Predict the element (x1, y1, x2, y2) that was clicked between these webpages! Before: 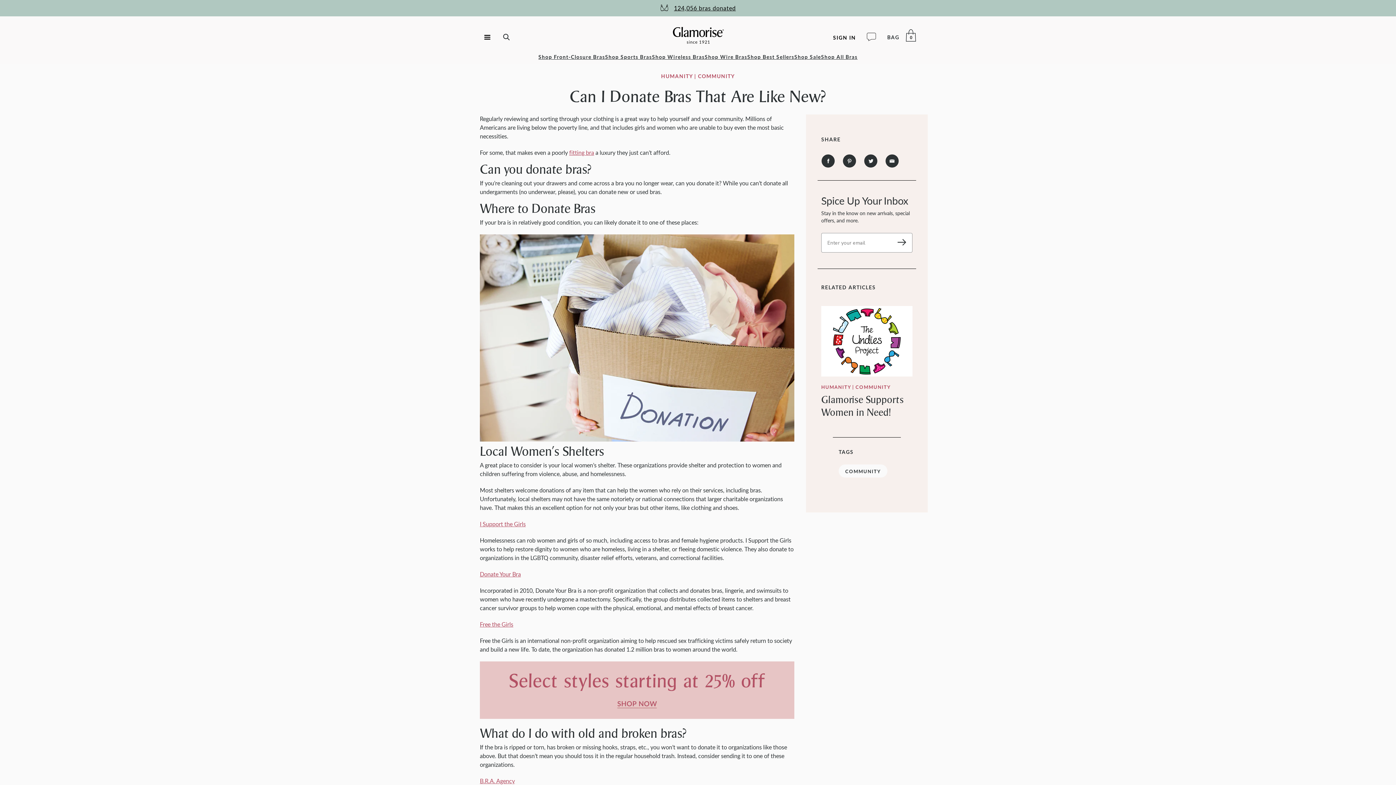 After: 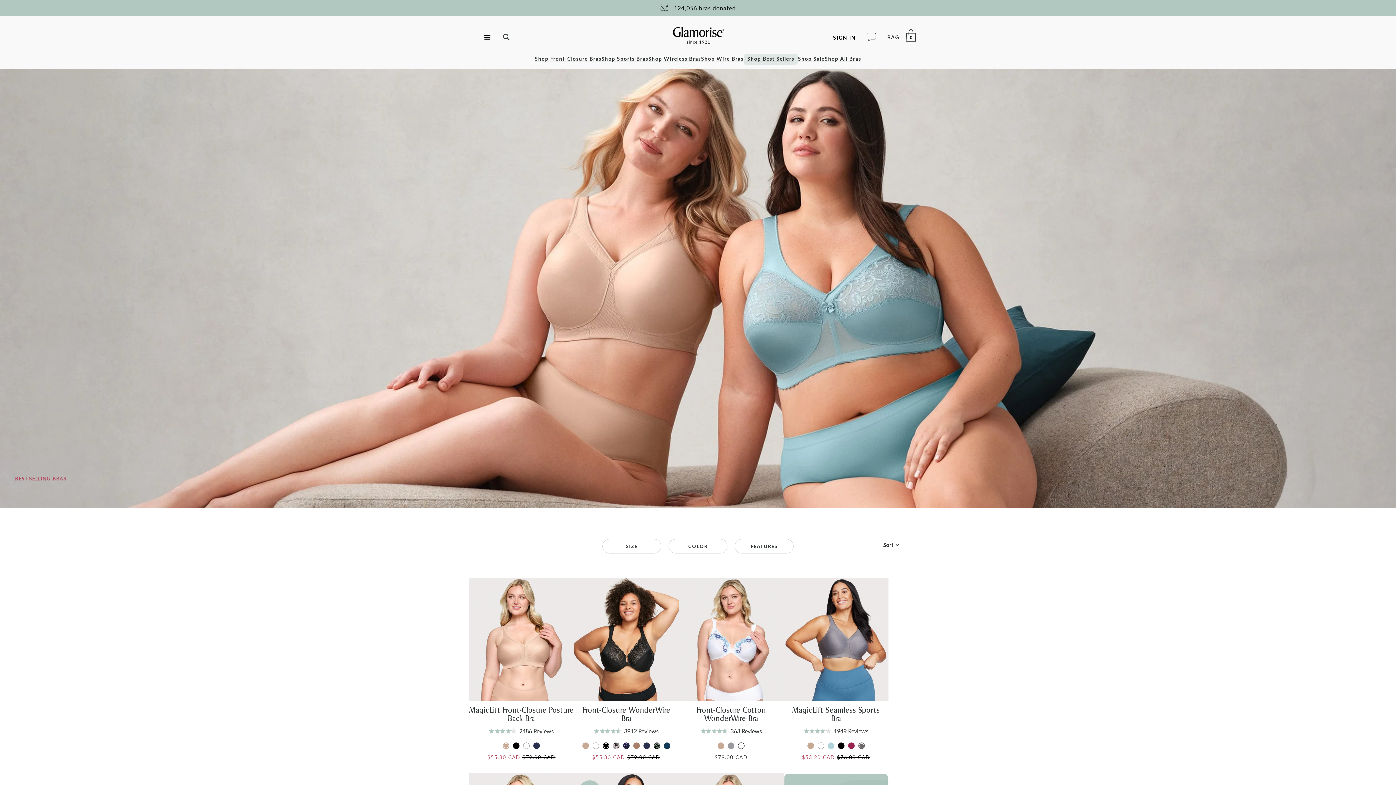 Action: label: Shop Best Sellers bbox: (747, 53, 794, 60)